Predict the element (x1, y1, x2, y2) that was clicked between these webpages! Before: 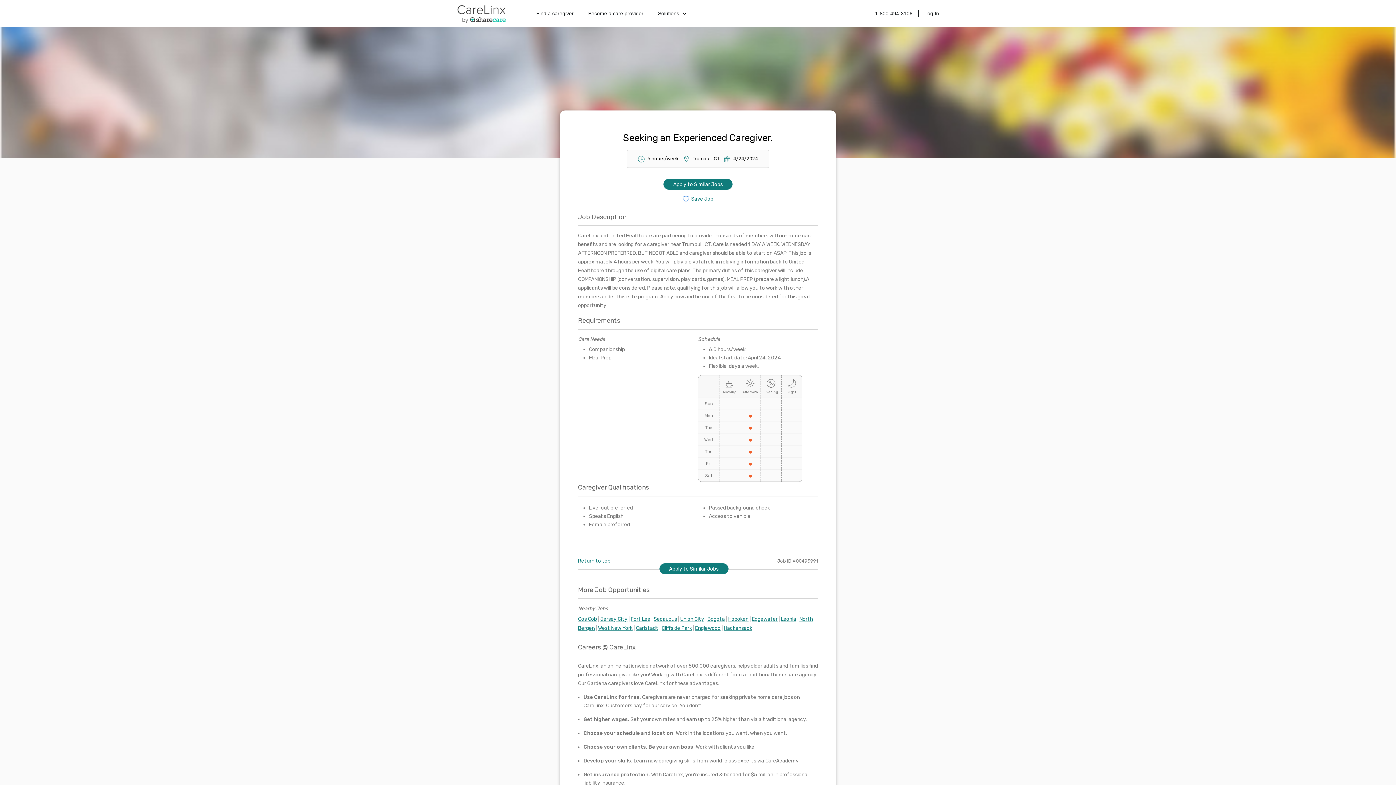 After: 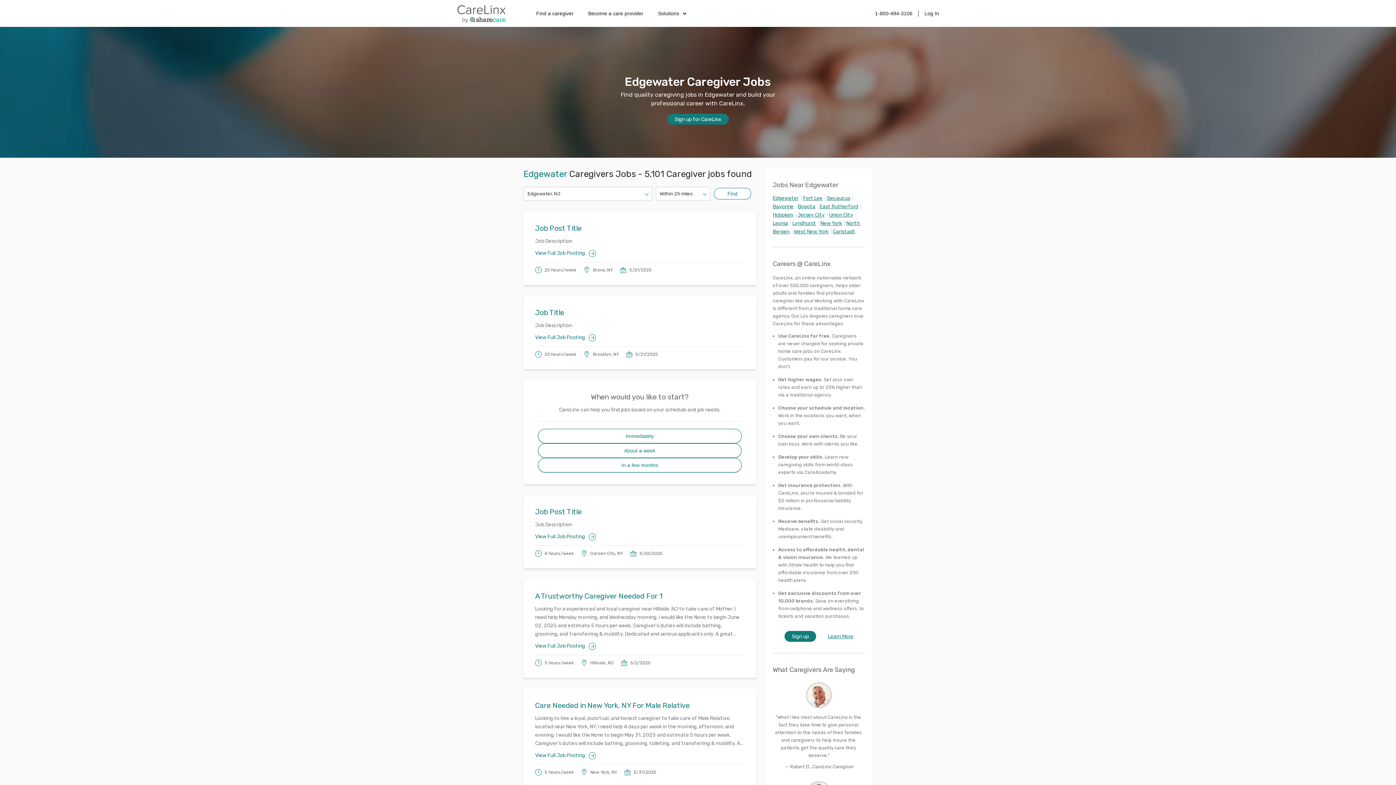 Action: bbox: (752, 616, 777, 622) label: Edgewater